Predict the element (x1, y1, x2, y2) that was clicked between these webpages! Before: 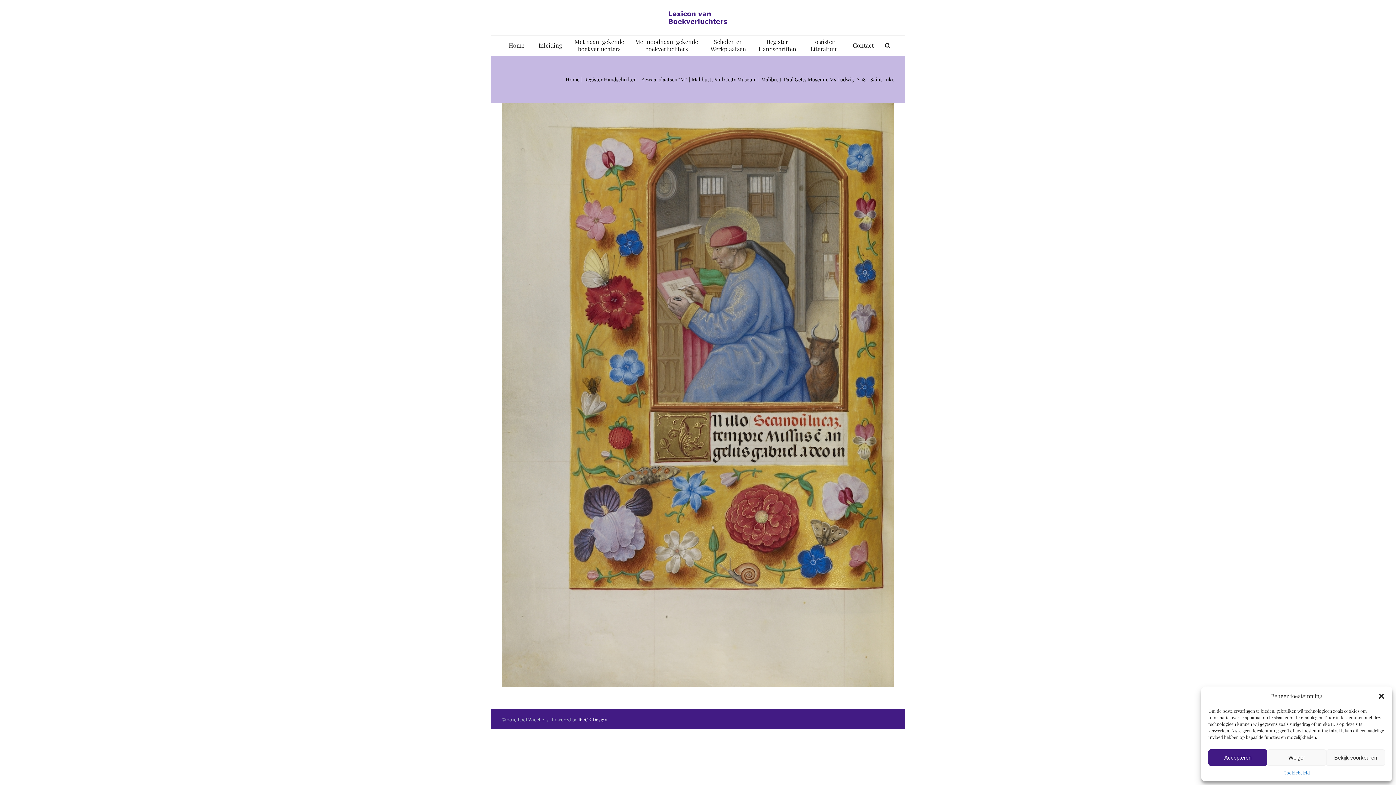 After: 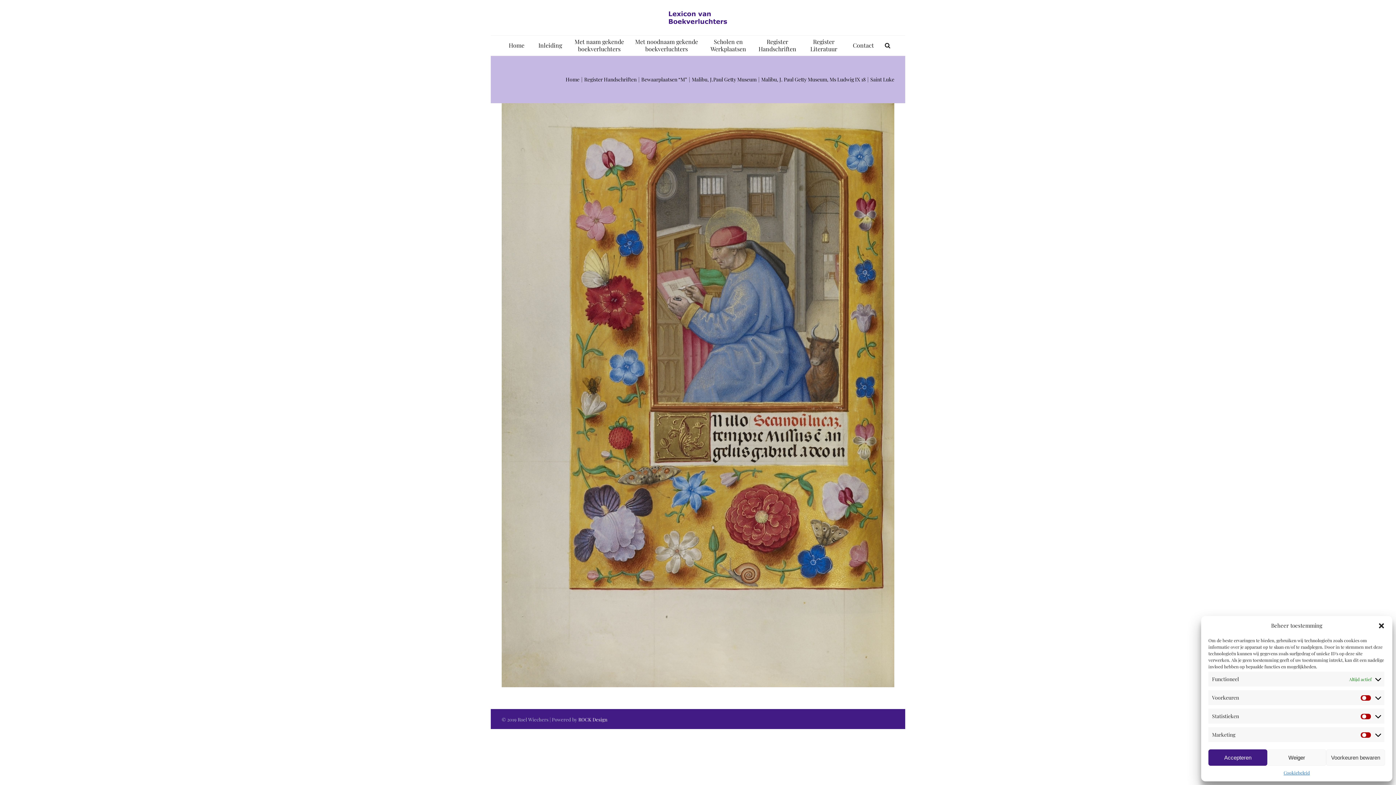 Action: bbox: (1326, 749, 1385, 766) label: Bekijk voorkeuren